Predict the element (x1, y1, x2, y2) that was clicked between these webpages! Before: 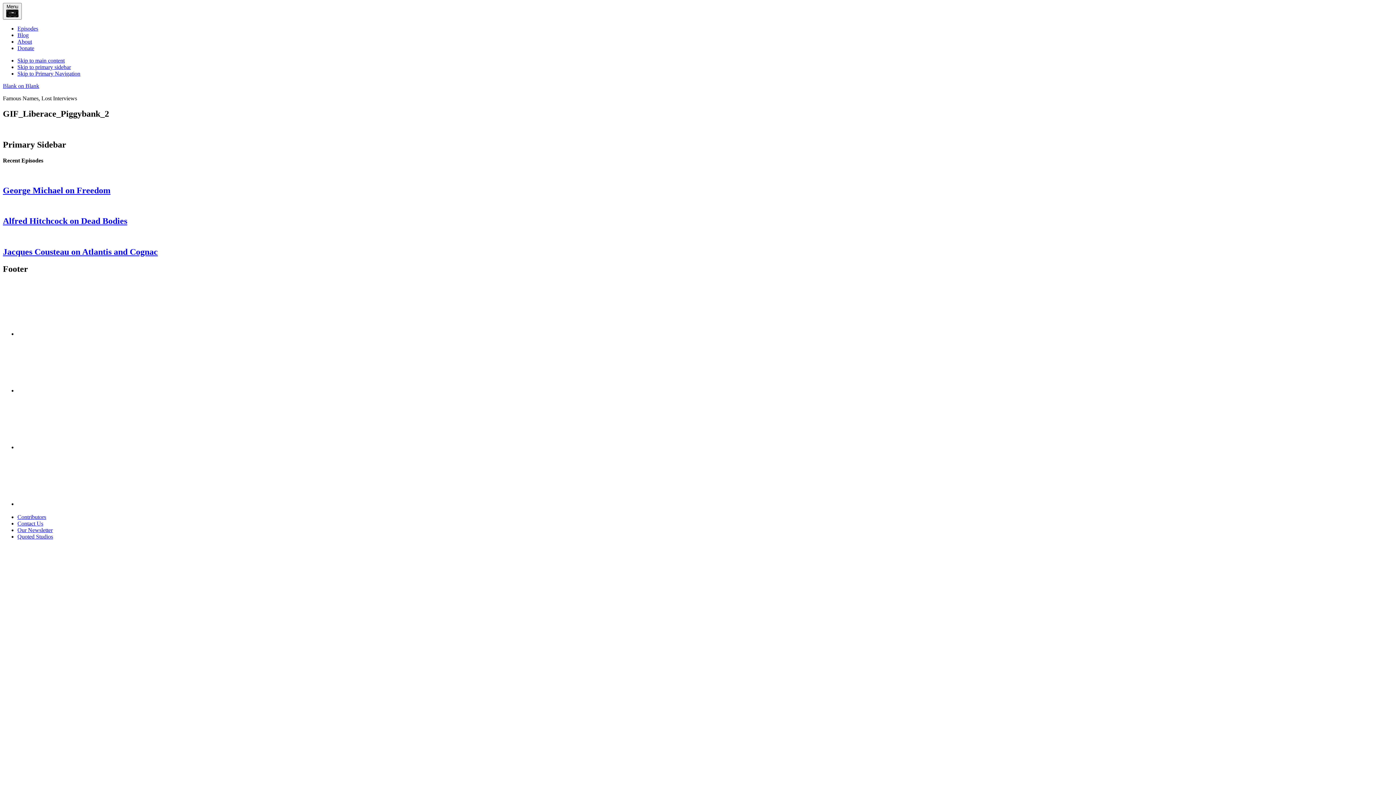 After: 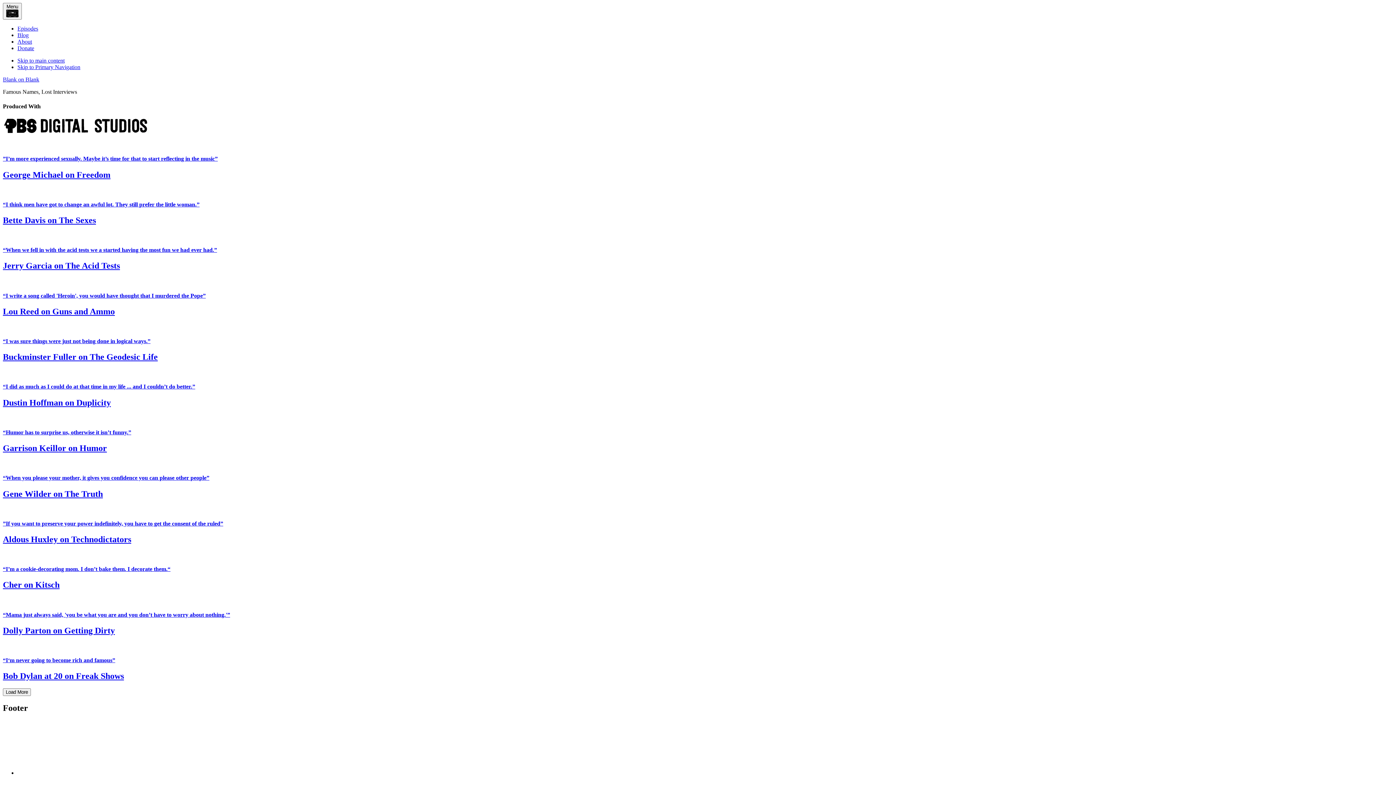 Action: bbox: (17, 25, 38, 31) label: Episodes